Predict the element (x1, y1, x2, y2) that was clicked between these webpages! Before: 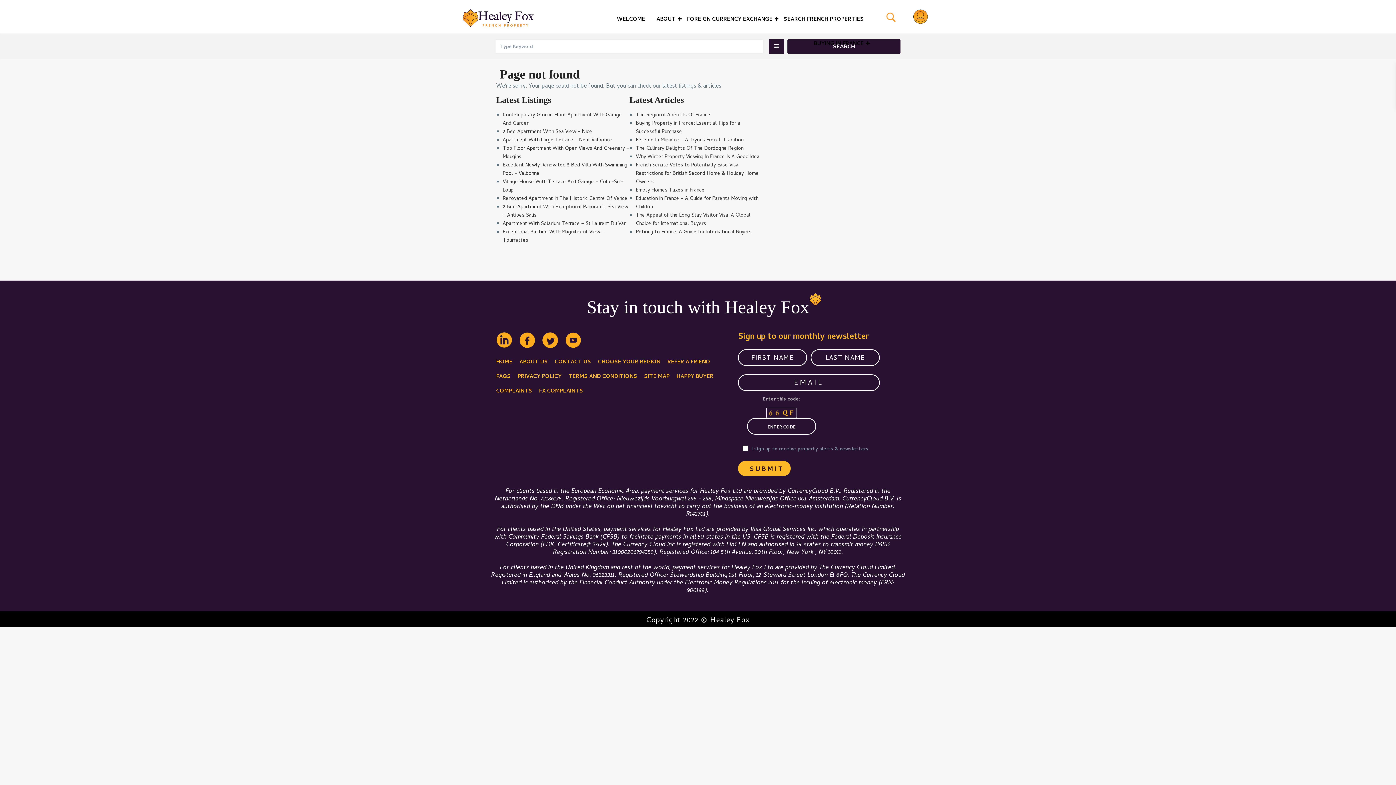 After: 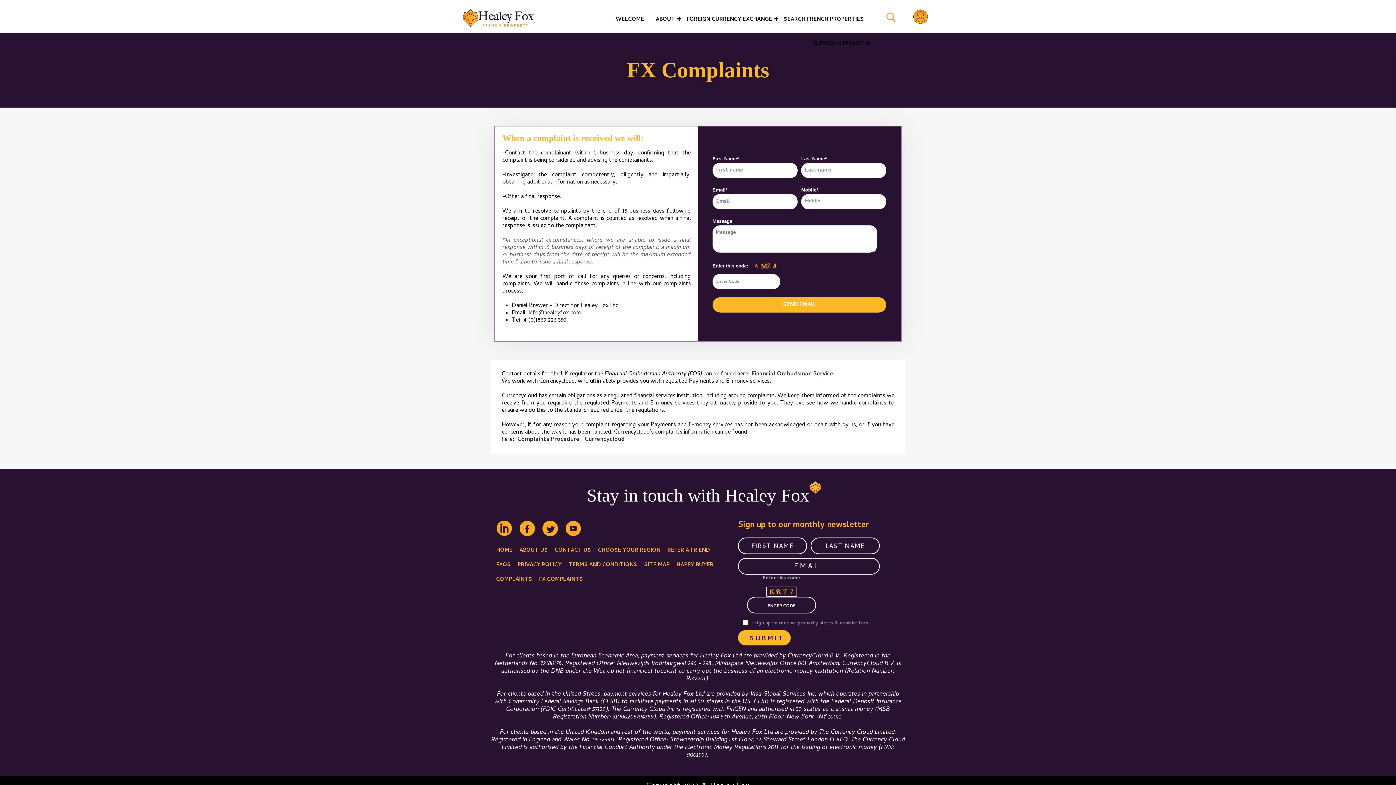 Action: bbox: (539, 387, 583, 396) label: FX COMPLAINTS